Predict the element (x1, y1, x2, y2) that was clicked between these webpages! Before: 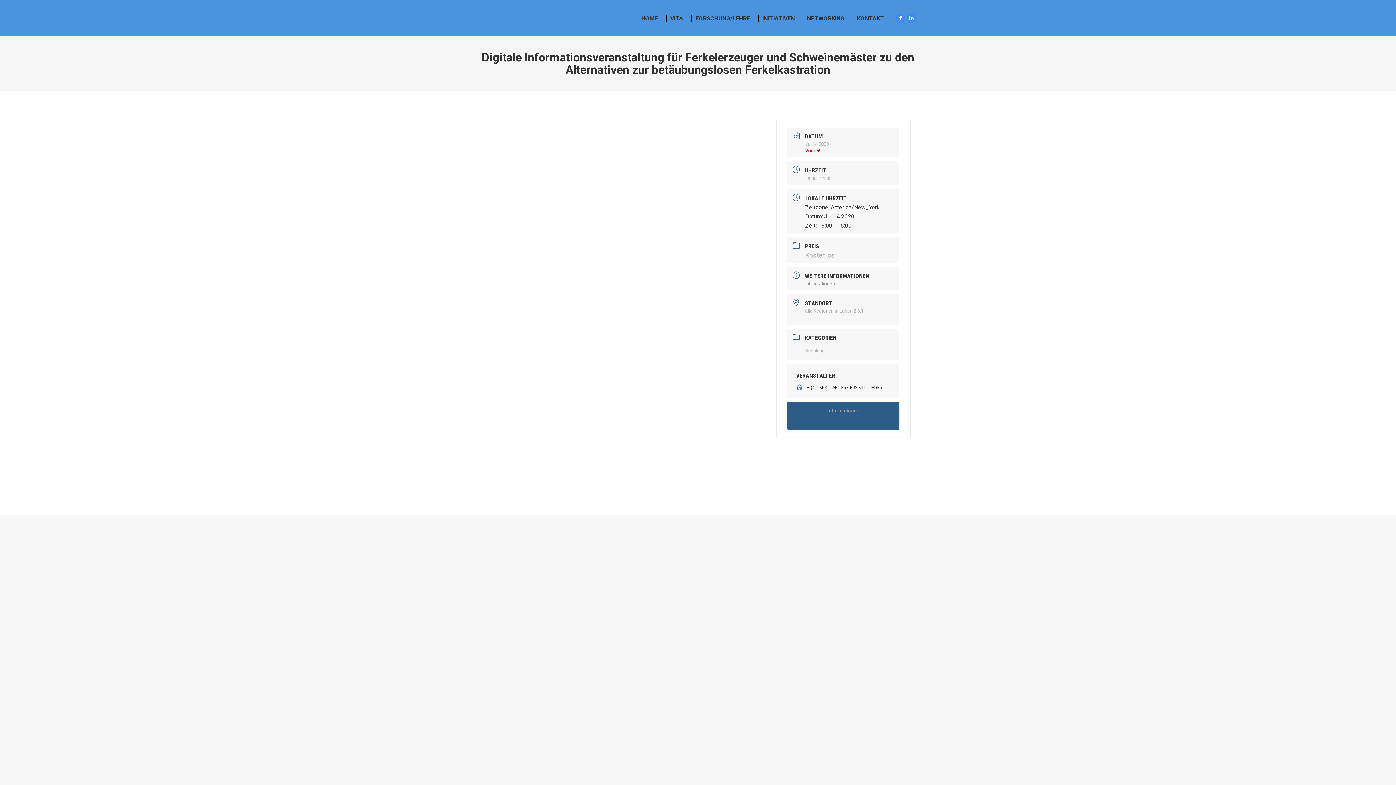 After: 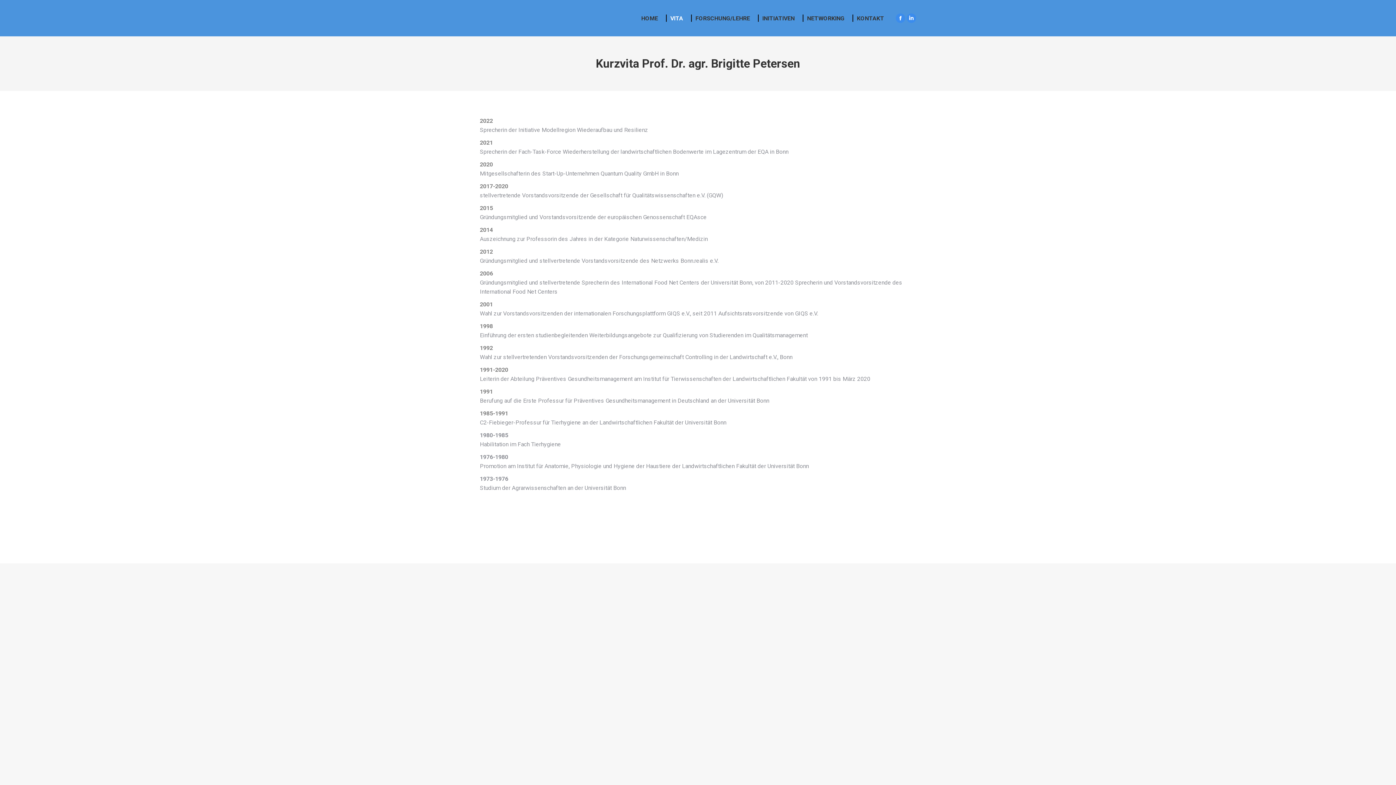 Action: bbox: (666, 12, 687, 24) label: VITA